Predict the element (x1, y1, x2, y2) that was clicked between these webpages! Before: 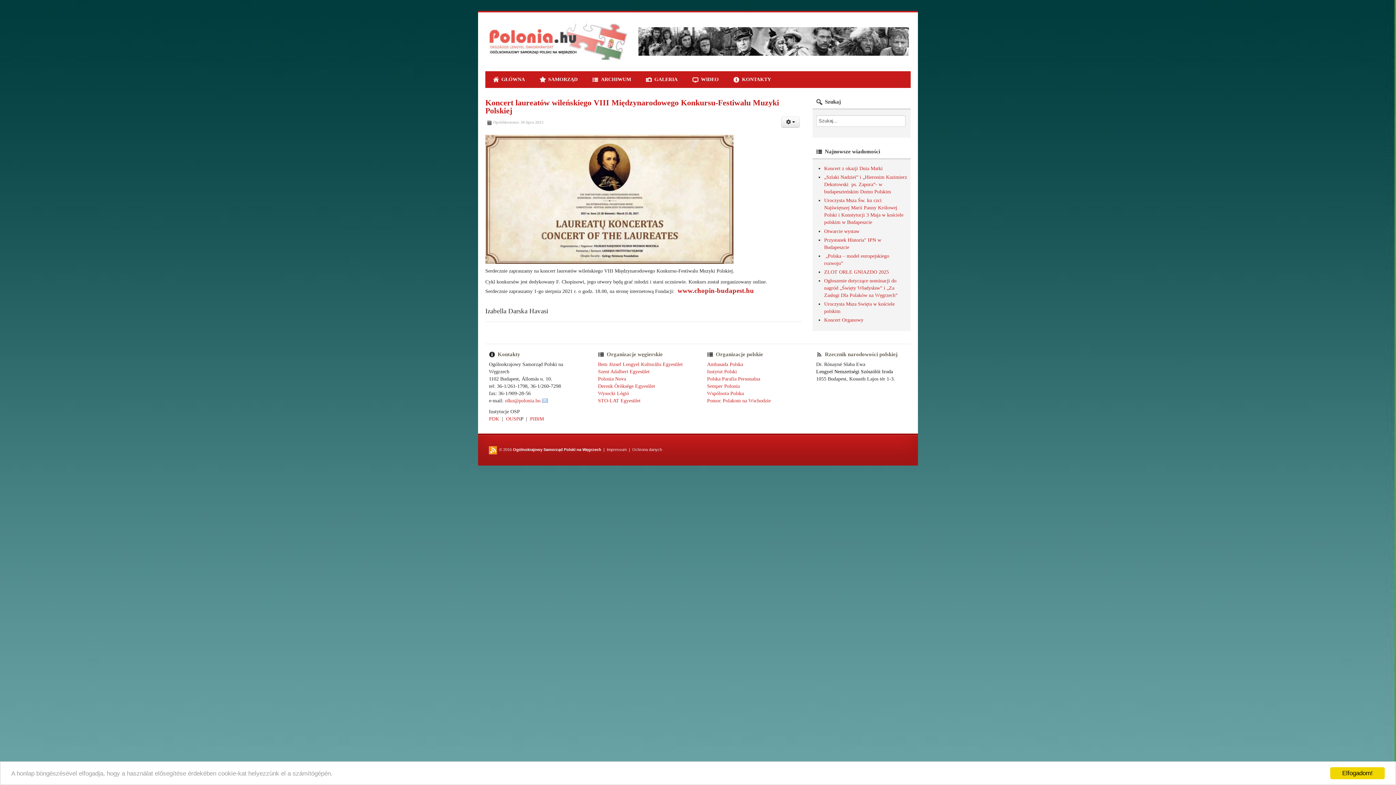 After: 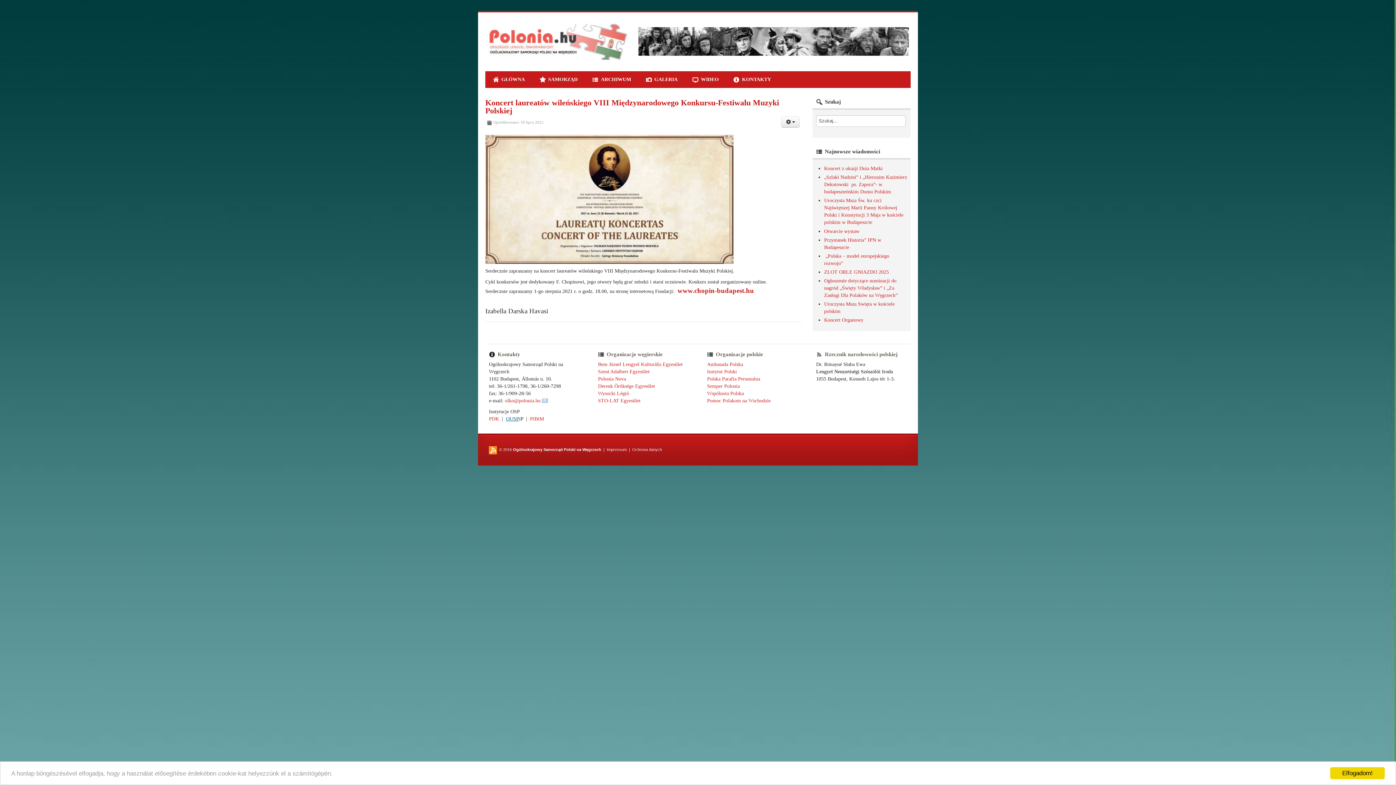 Action: bbox: (506, 416, 519, 421) label: OUSP